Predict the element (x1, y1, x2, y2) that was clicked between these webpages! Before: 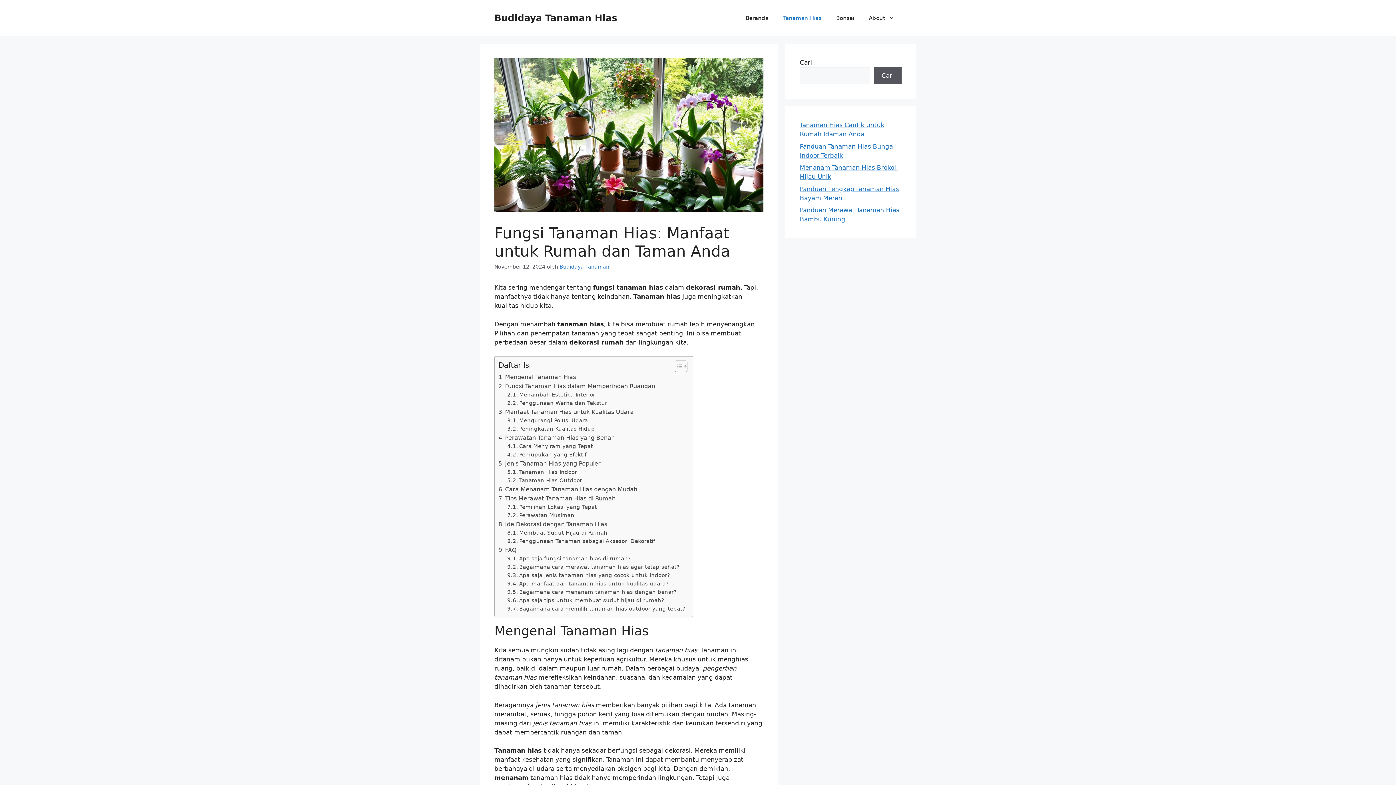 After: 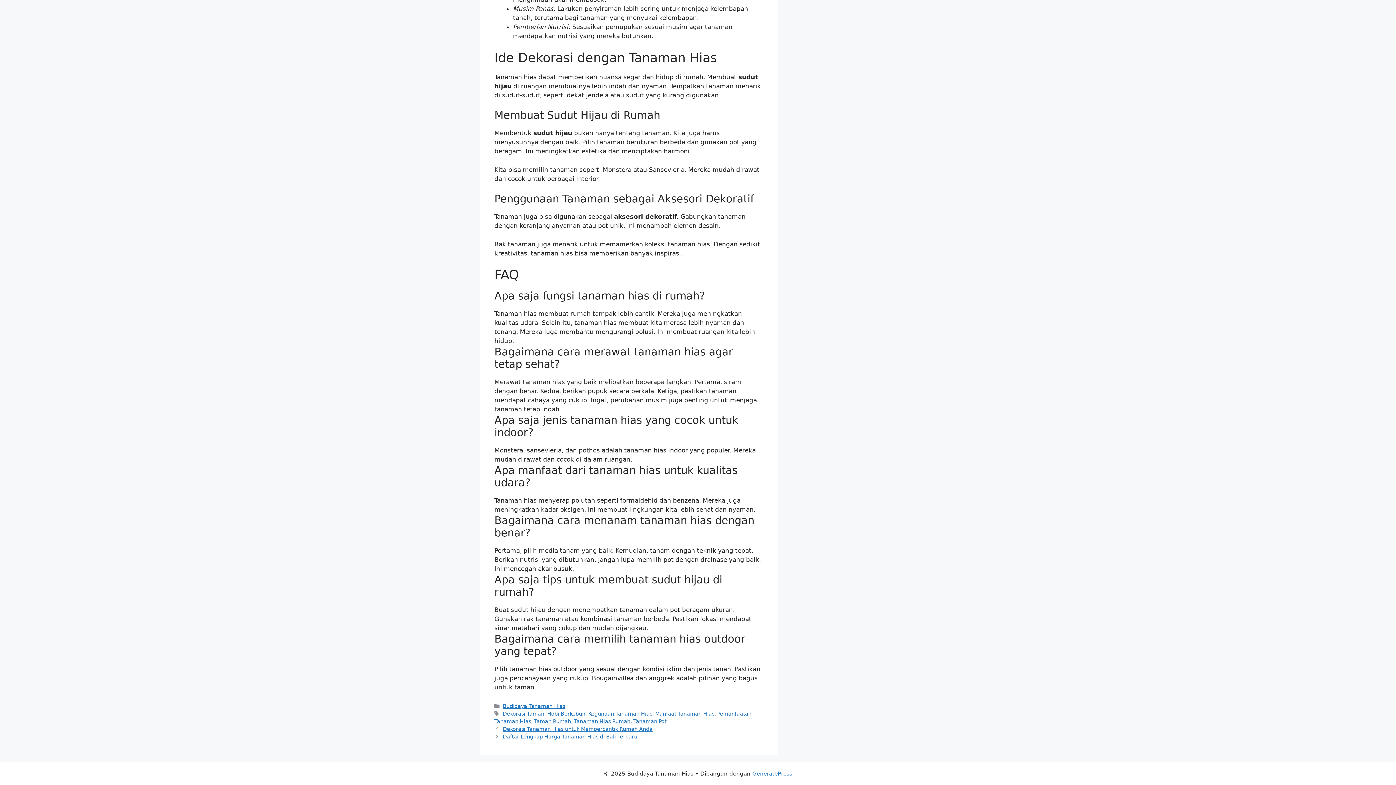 Action: label: Penggunaan Tanaman sebagai Aksesori Dekoratif bbox: (507, 537, 655, 545)